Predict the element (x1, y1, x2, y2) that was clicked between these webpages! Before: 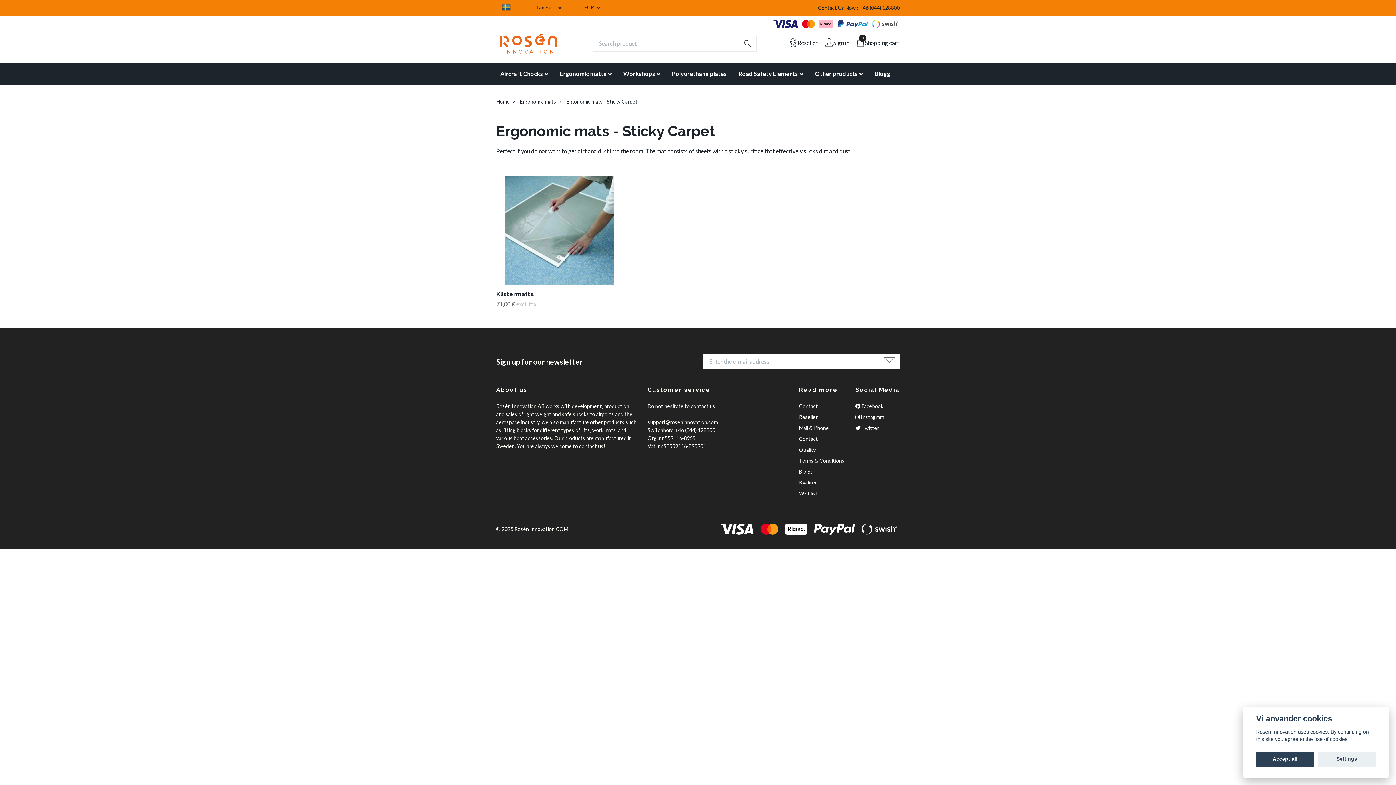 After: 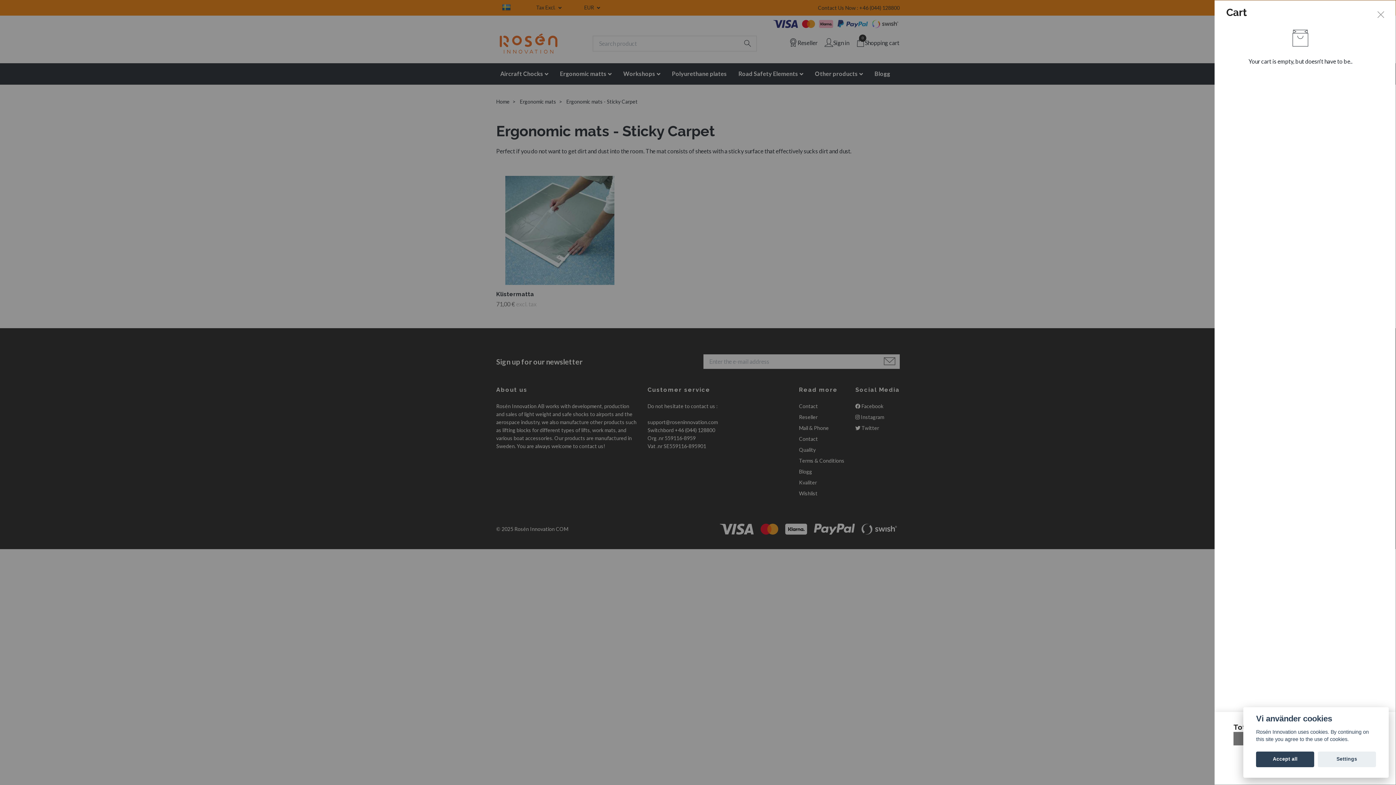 Action: label: 0
Shopping cart bbox: (856, 38, 899, 47)